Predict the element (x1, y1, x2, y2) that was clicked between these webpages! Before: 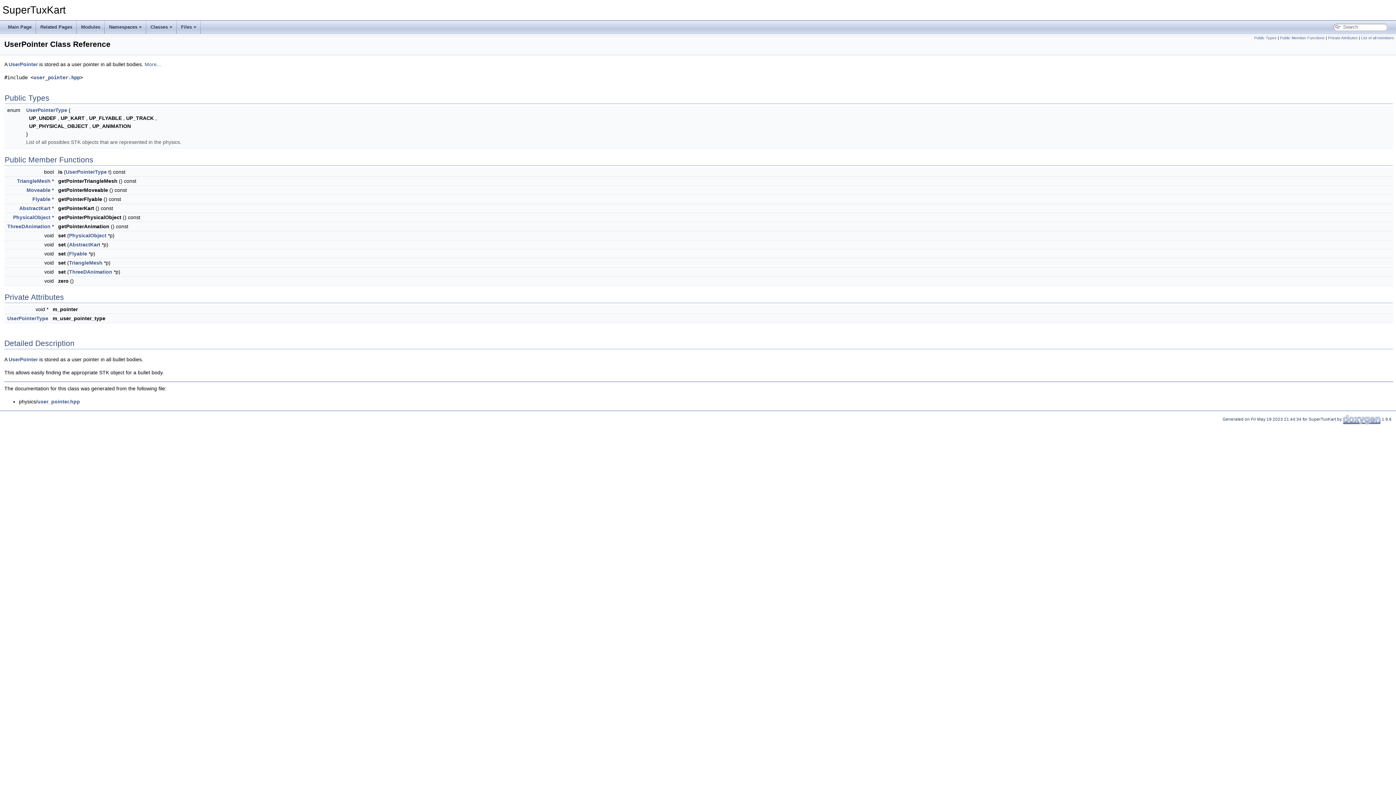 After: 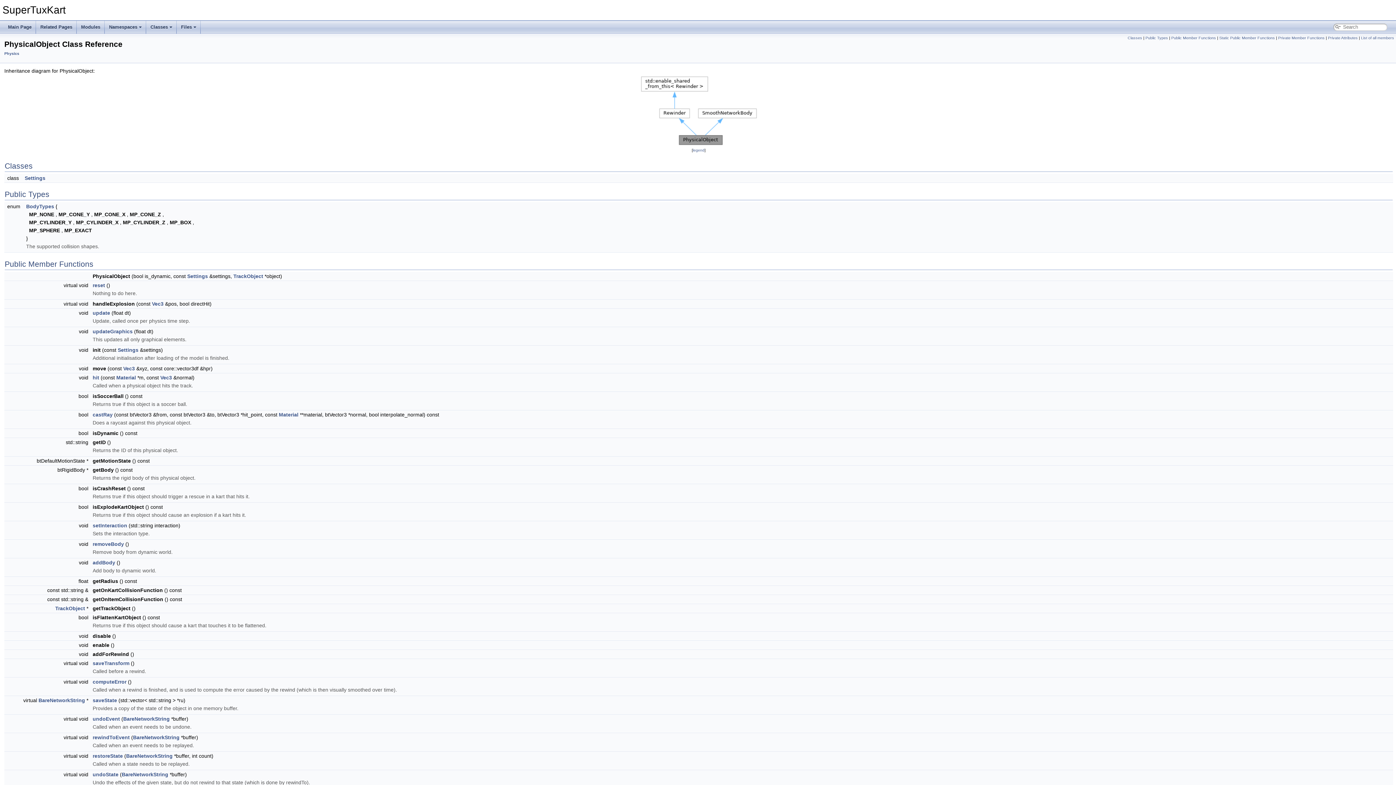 Action: label: PhysicalObject bbox: (13, 214, 50, 220)